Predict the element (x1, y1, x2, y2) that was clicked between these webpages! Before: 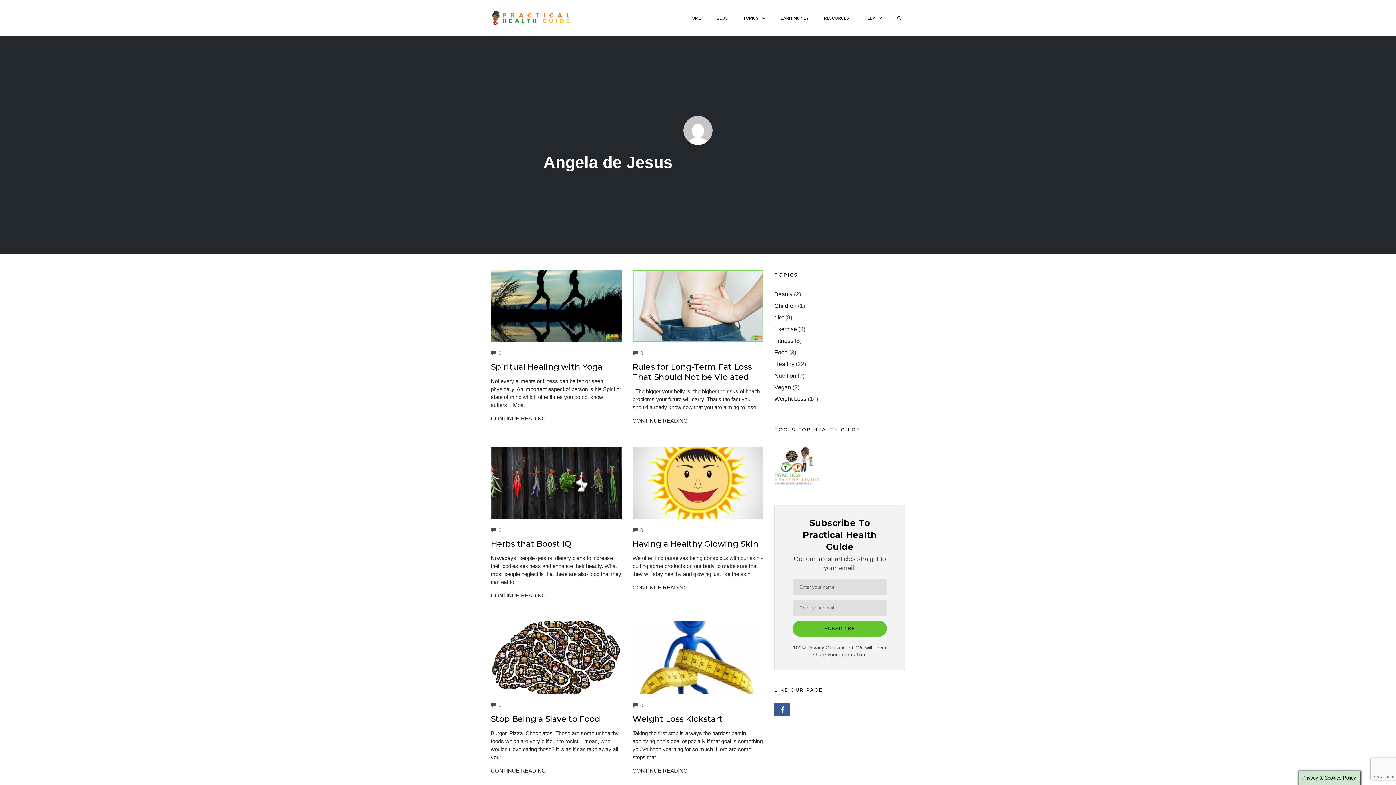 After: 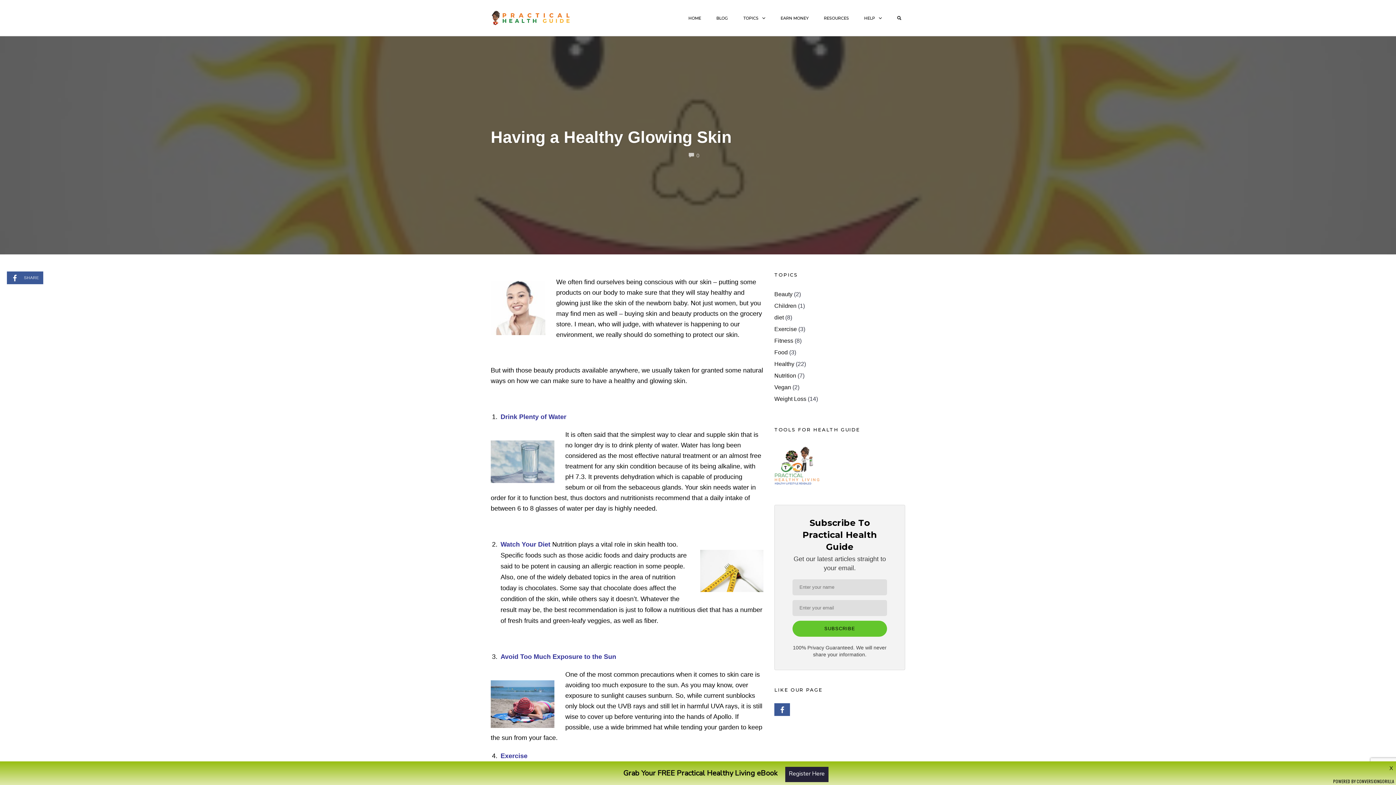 Action: label: Having a Healthy Glowing Skin bbox: (632, 539, 758, 549)